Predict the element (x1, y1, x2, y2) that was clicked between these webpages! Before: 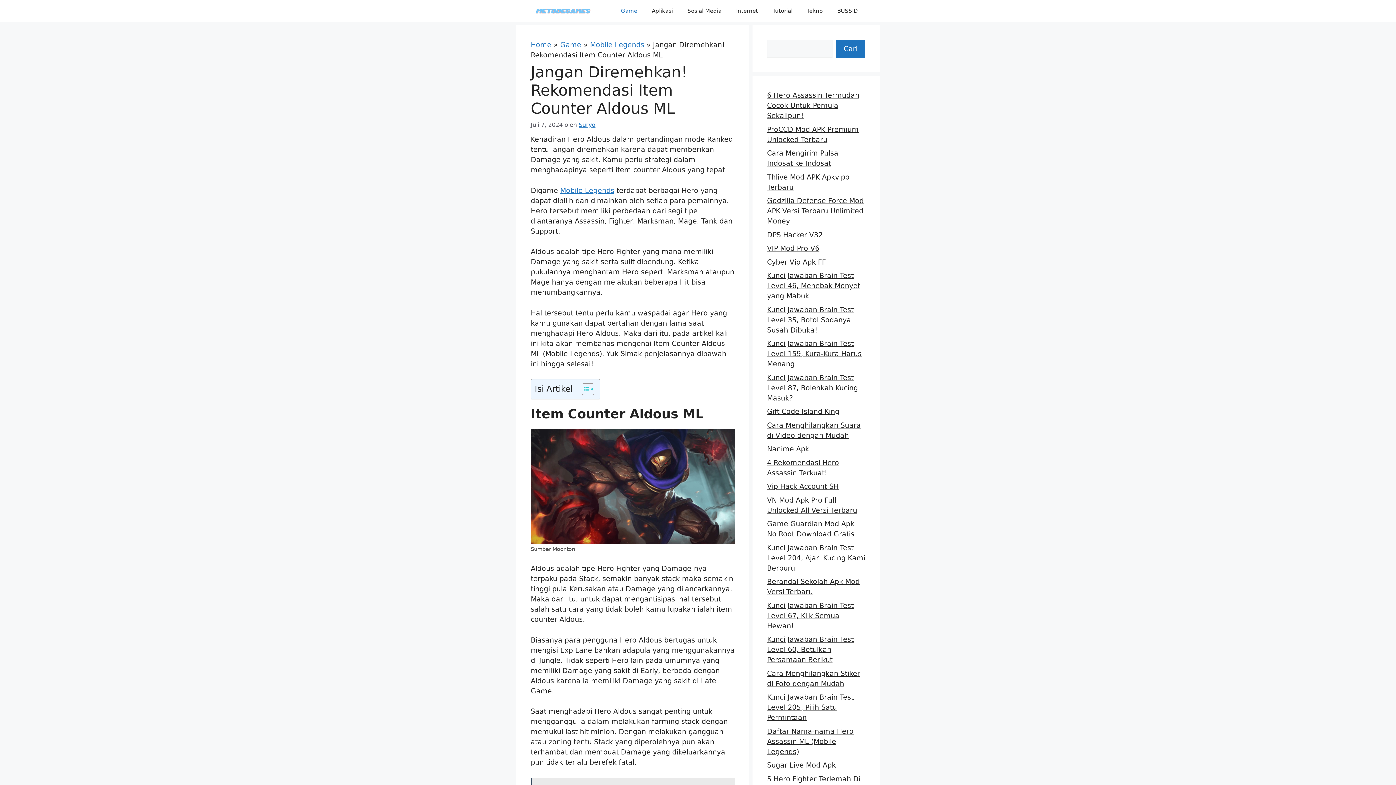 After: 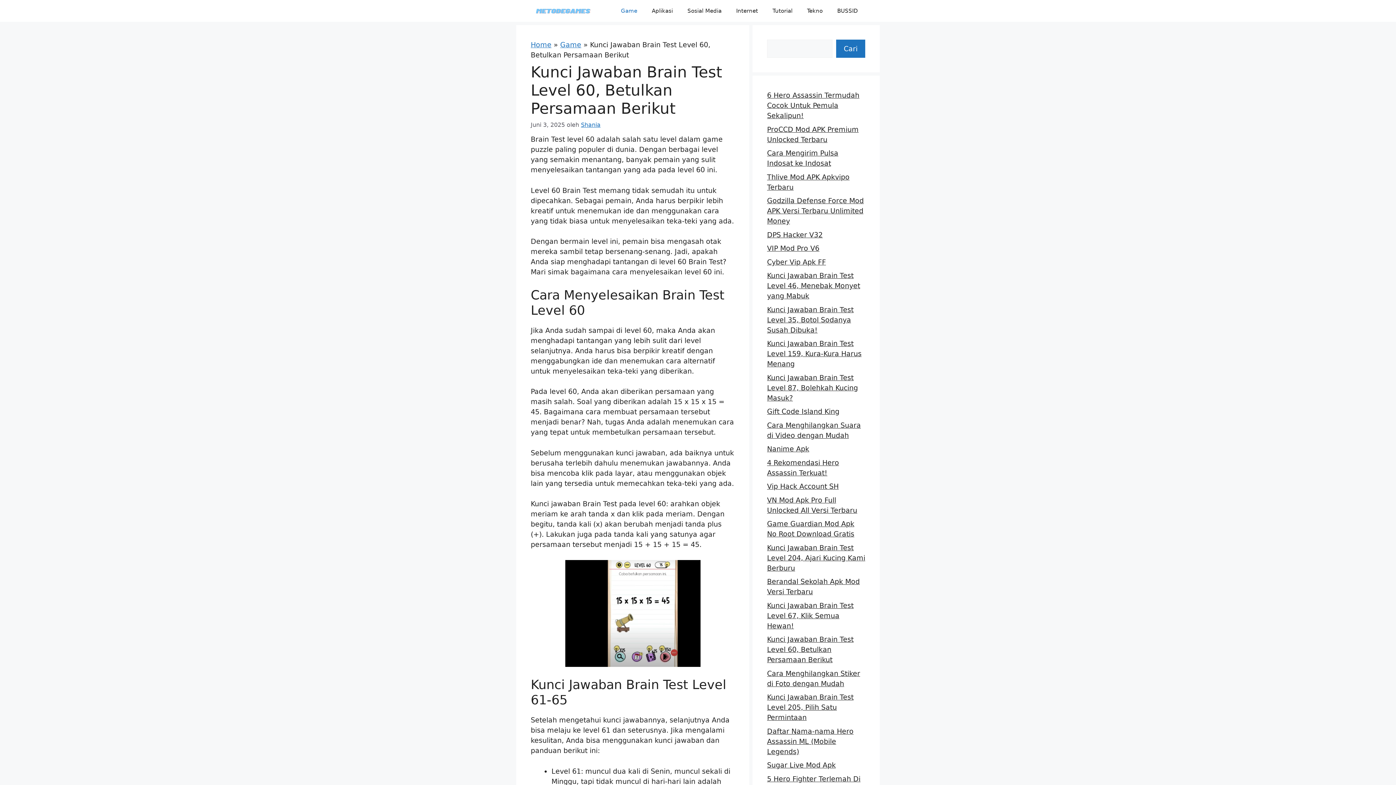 Action: bbox: (767, 635, 853, 664) label: Kunci Jawaban Brain Test Level 60, Betulkan Persamaan Berikut